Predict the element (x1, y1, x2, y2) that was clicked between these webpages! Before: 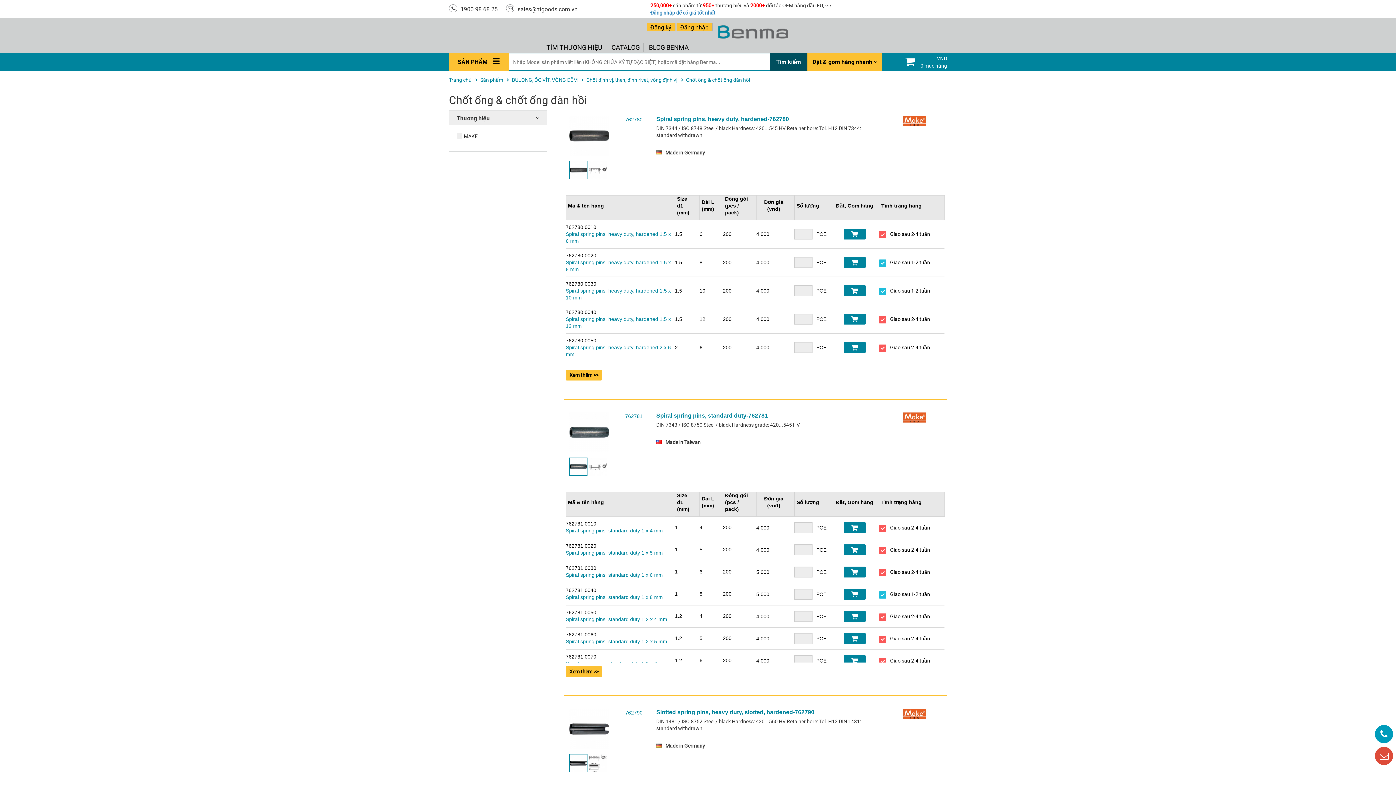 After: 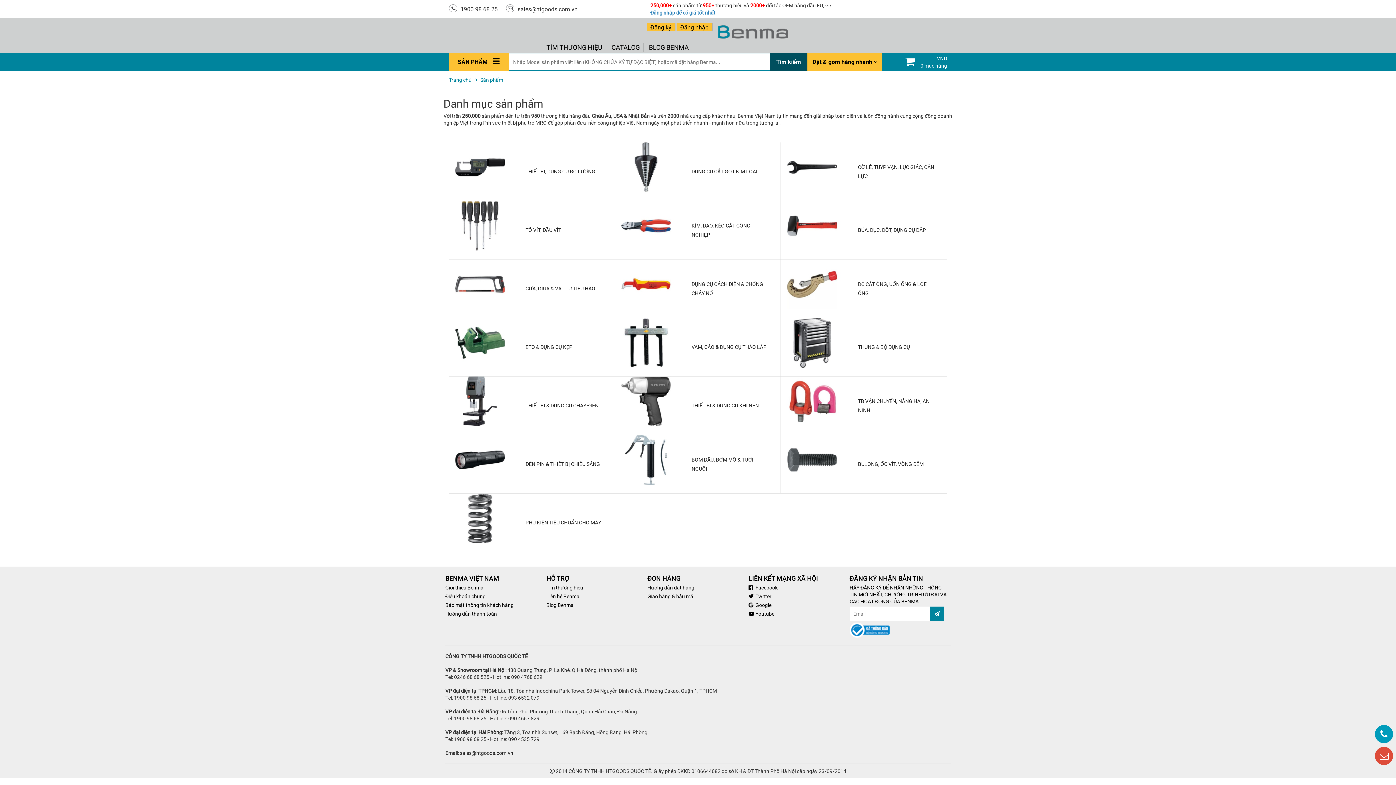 Action: bbox: (480, 76, 503, 83) label: Sản phẩm